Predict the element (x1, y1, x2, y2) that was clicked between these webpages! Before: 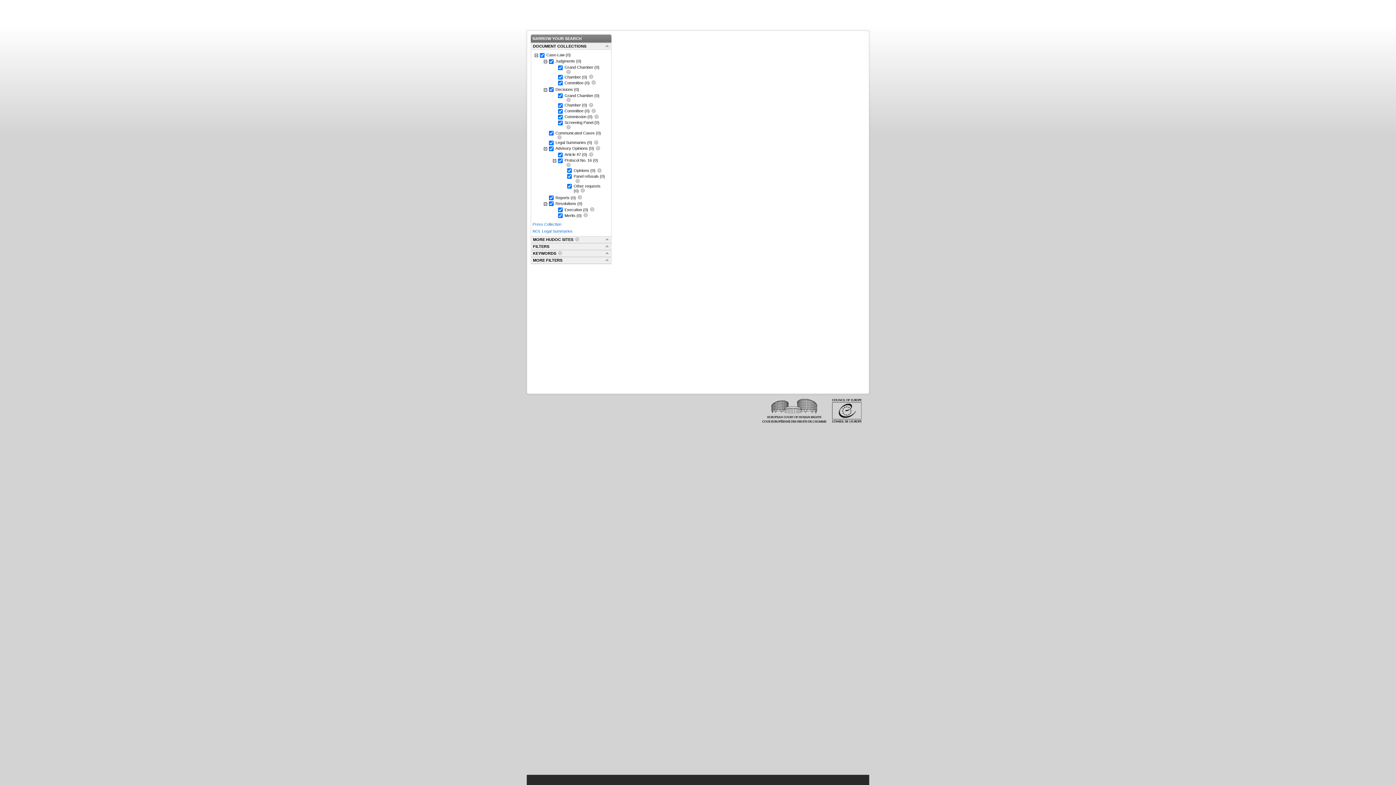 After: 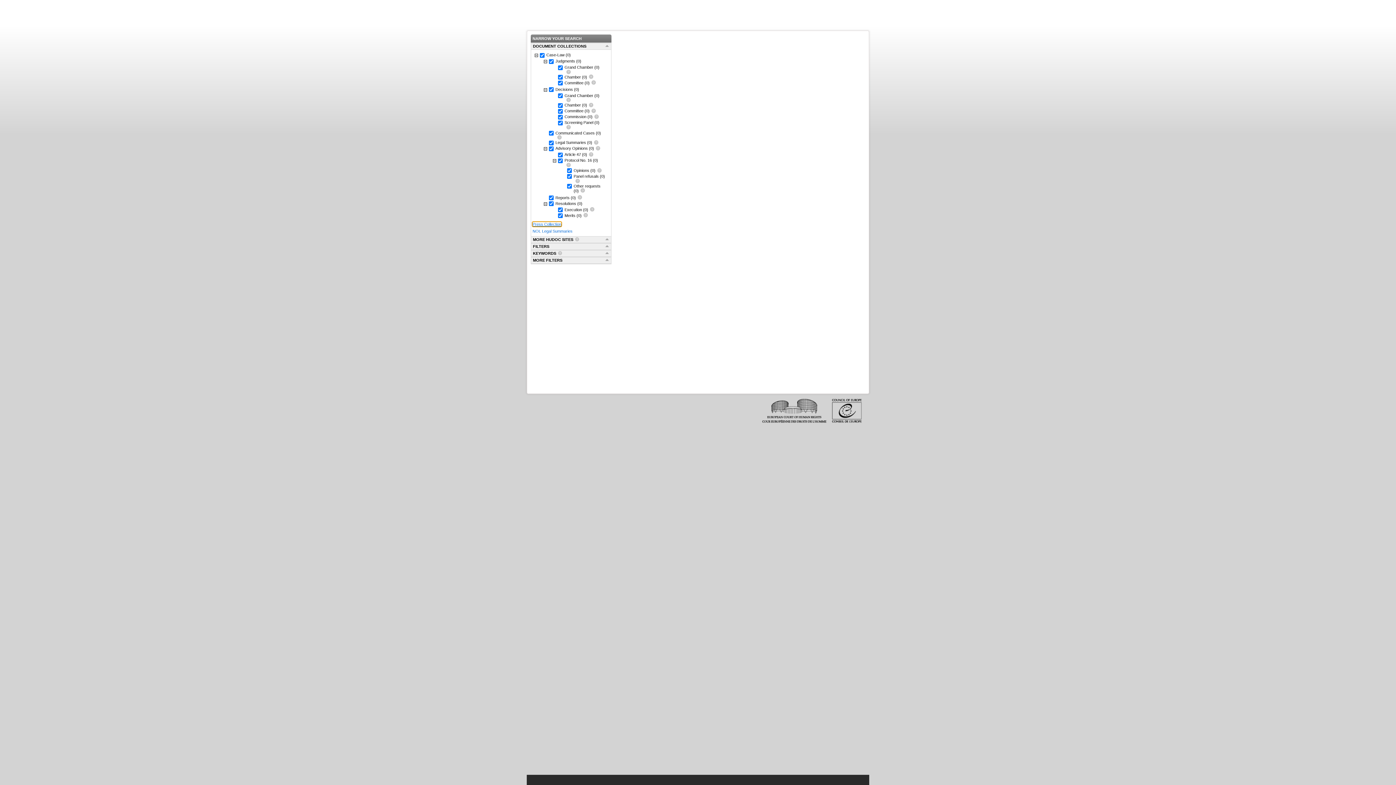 Action: bbox: (532, 222, 561, 226) label: Press Collection